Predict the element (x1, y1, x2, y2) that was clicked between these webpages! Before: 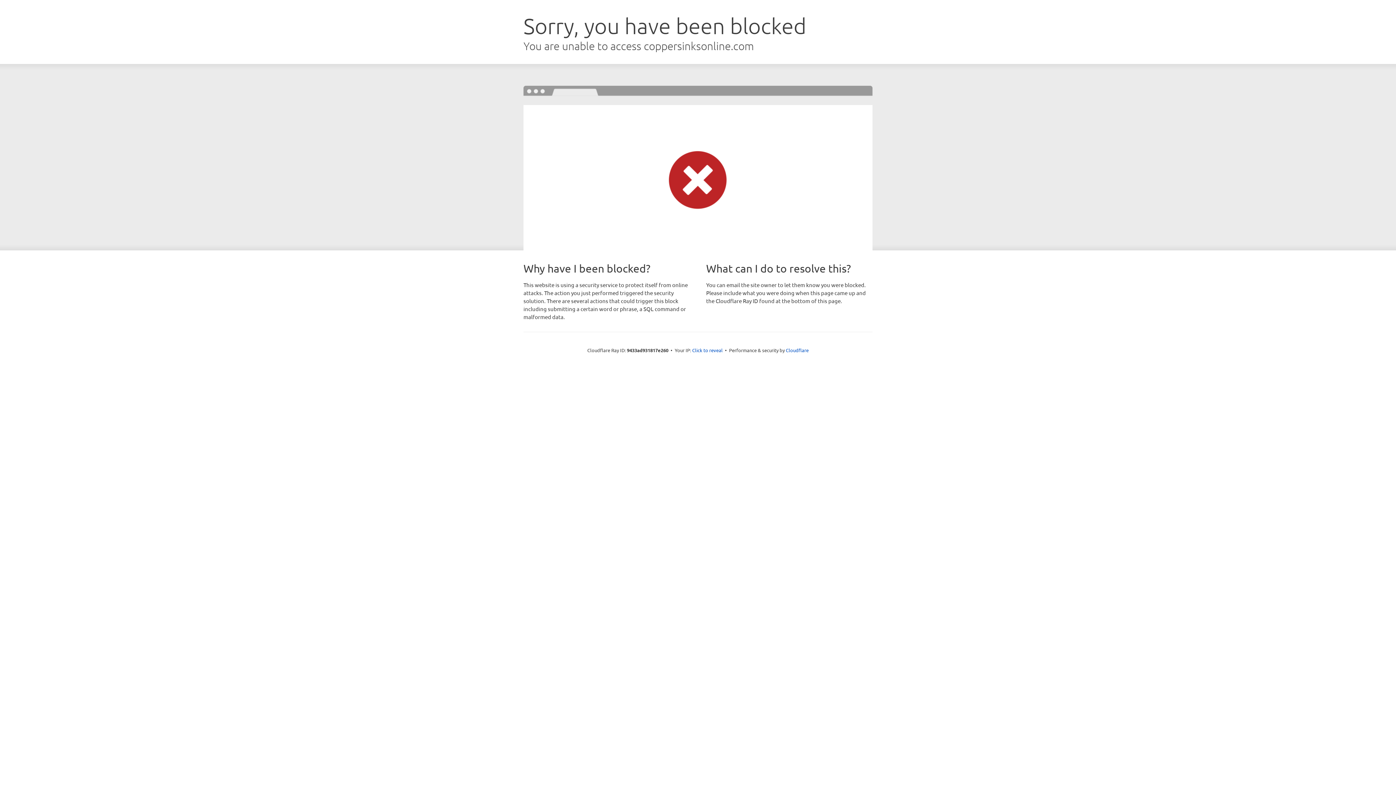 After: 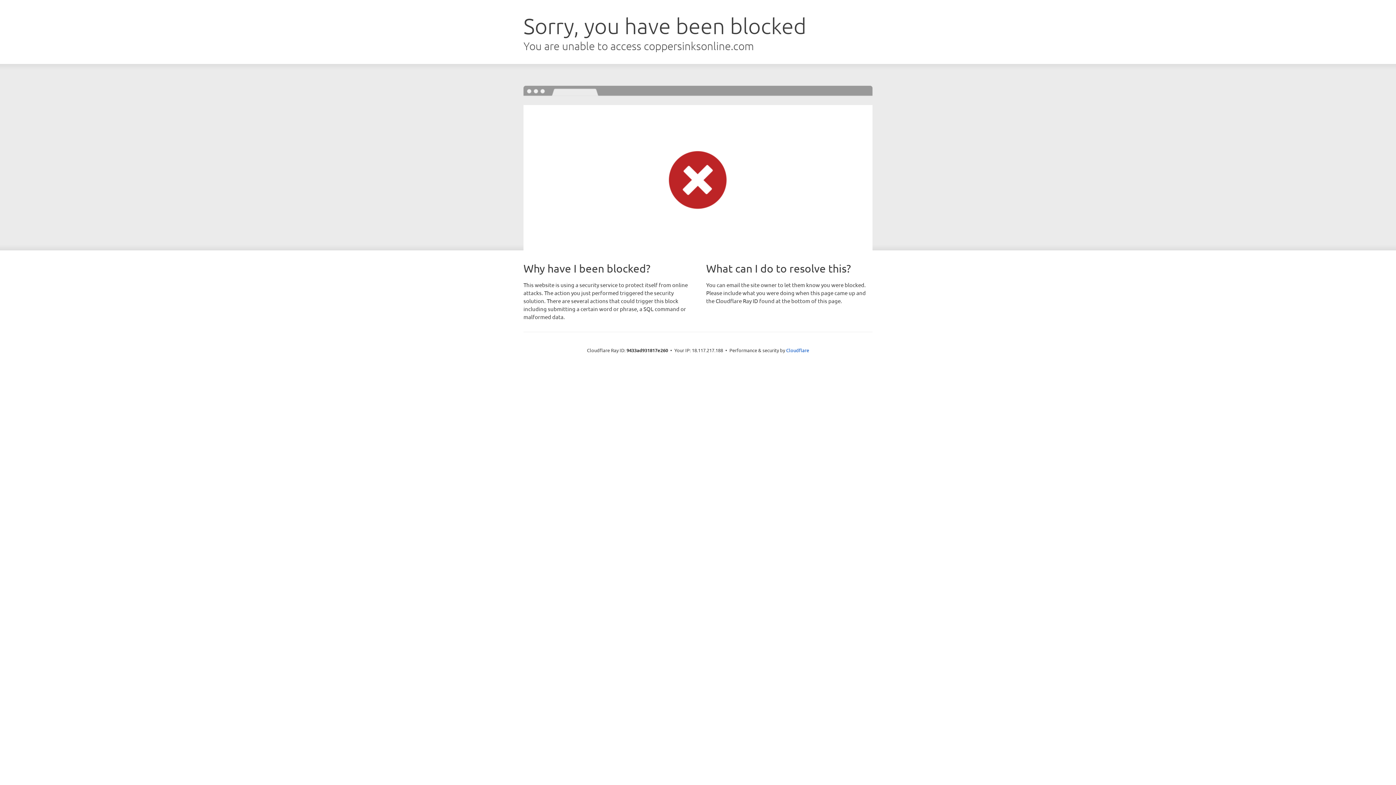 Action: label: Click to reveal bbox: (692, 346, 722, 353)